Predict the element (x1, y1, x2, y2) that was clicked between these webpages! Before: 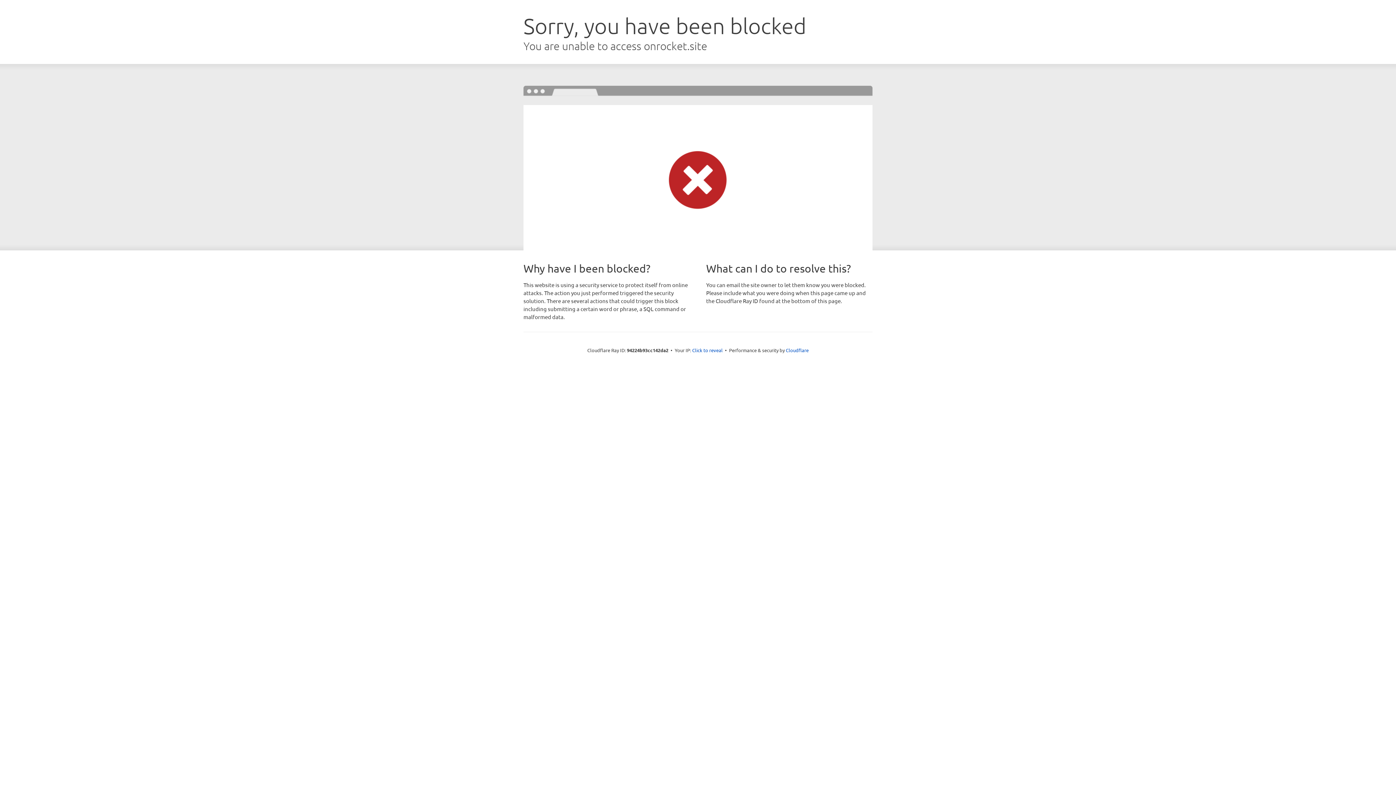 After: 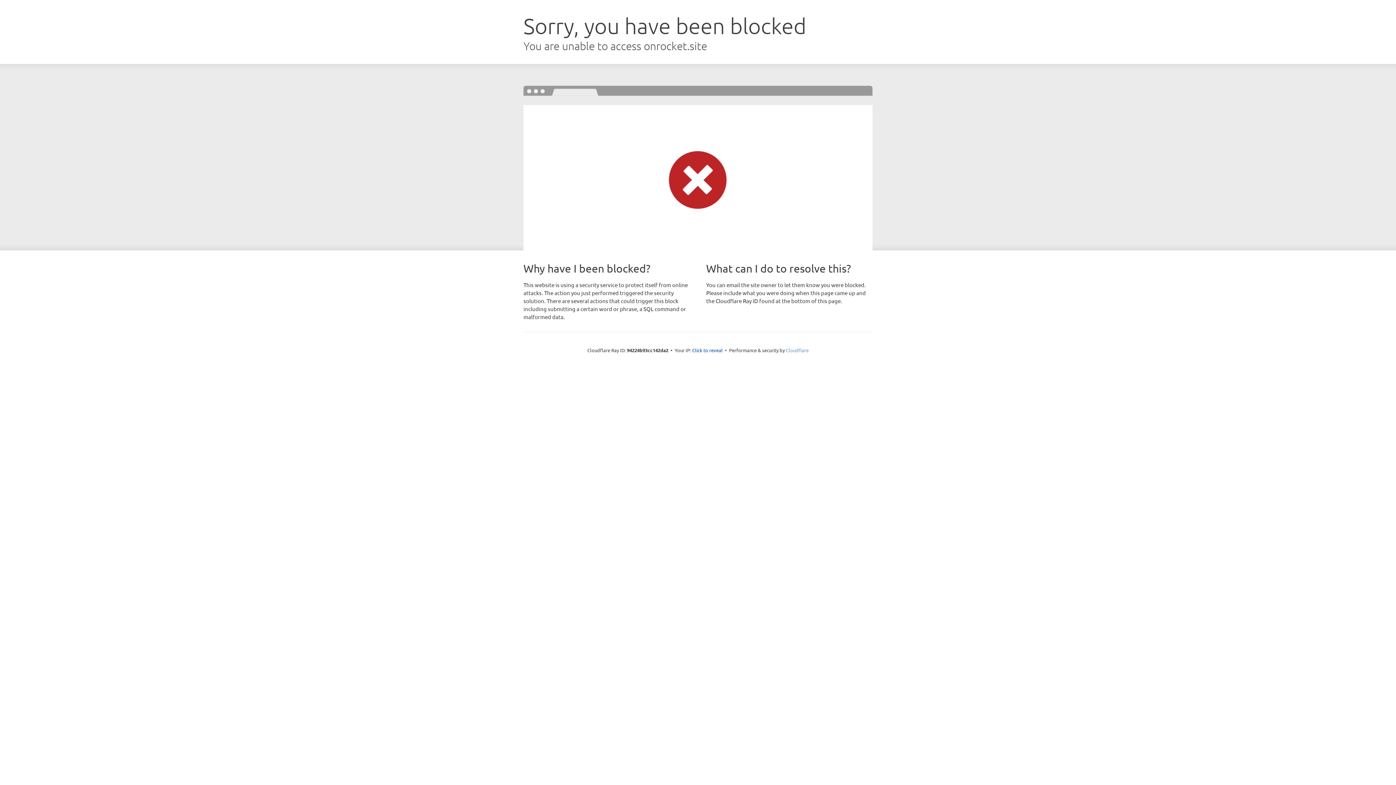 Action: bbox: (786, 347, 808, 353) label: Cloudflare